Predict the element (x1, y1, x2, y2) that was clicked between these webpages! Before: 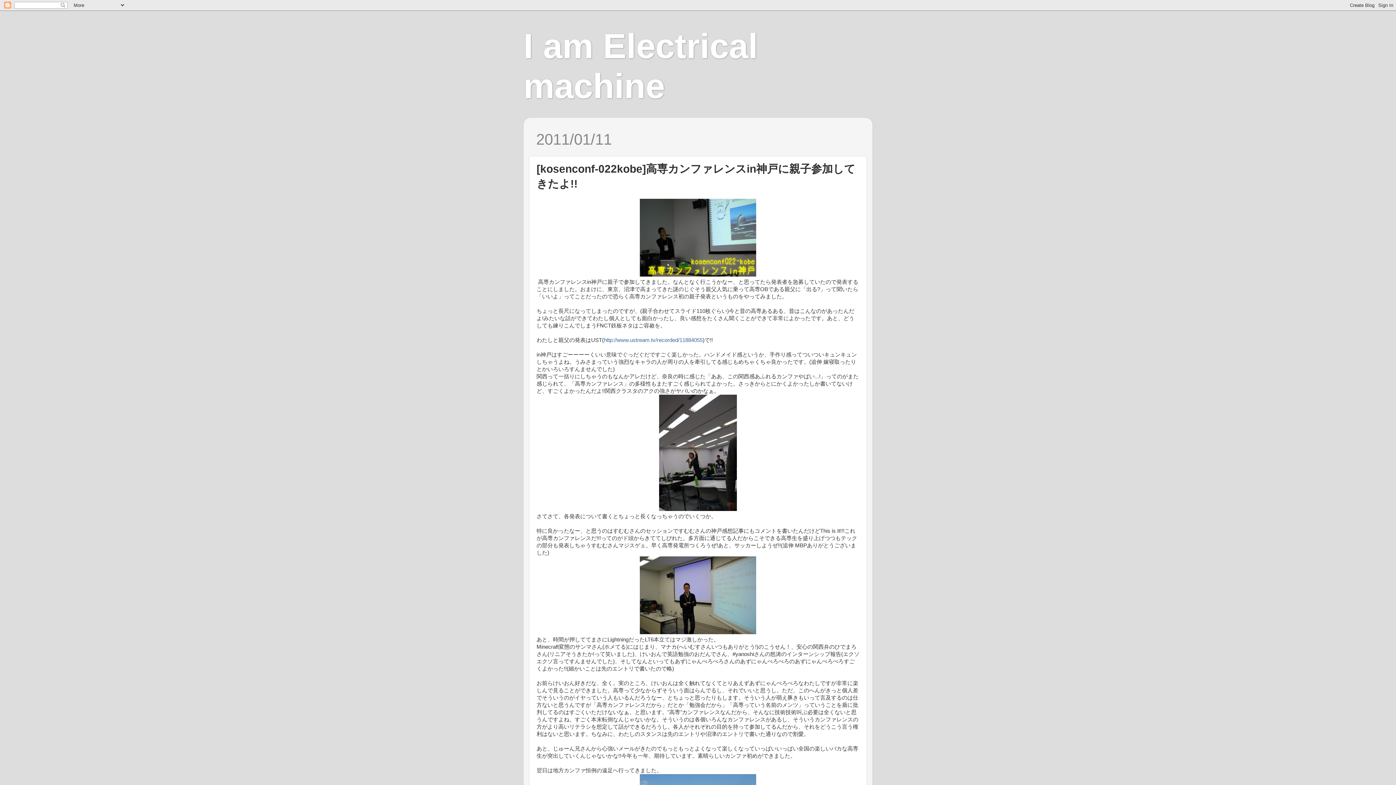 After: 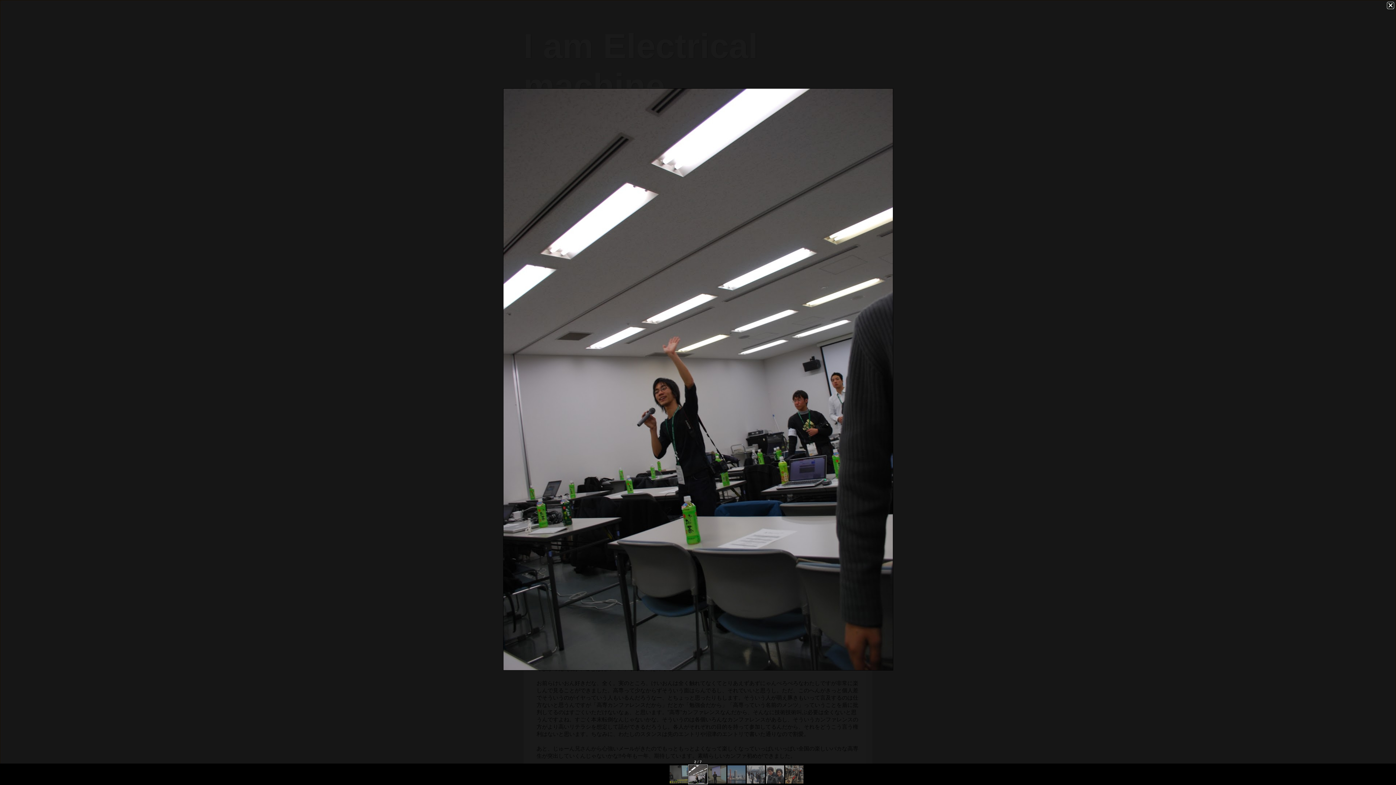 Action: bbox: (659, 506, 737, 512)